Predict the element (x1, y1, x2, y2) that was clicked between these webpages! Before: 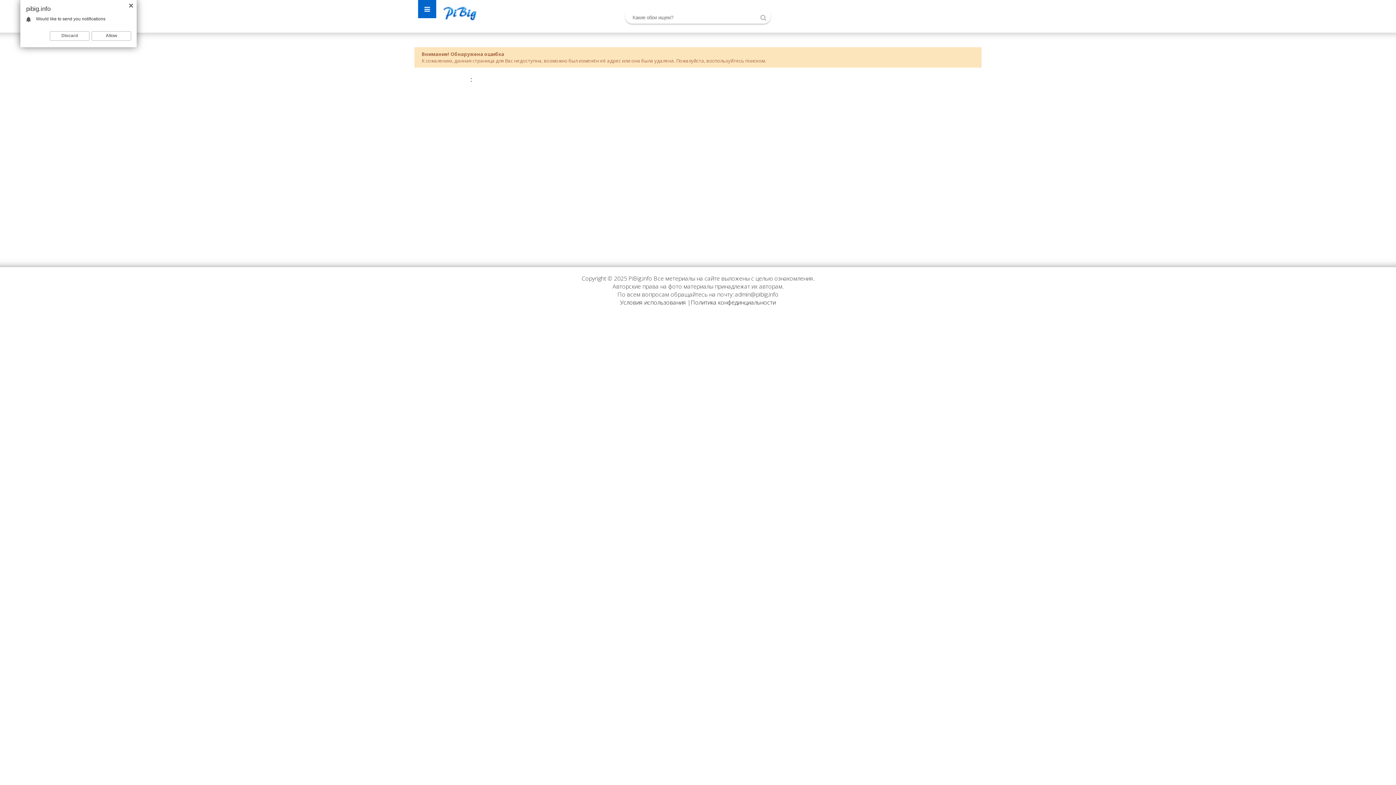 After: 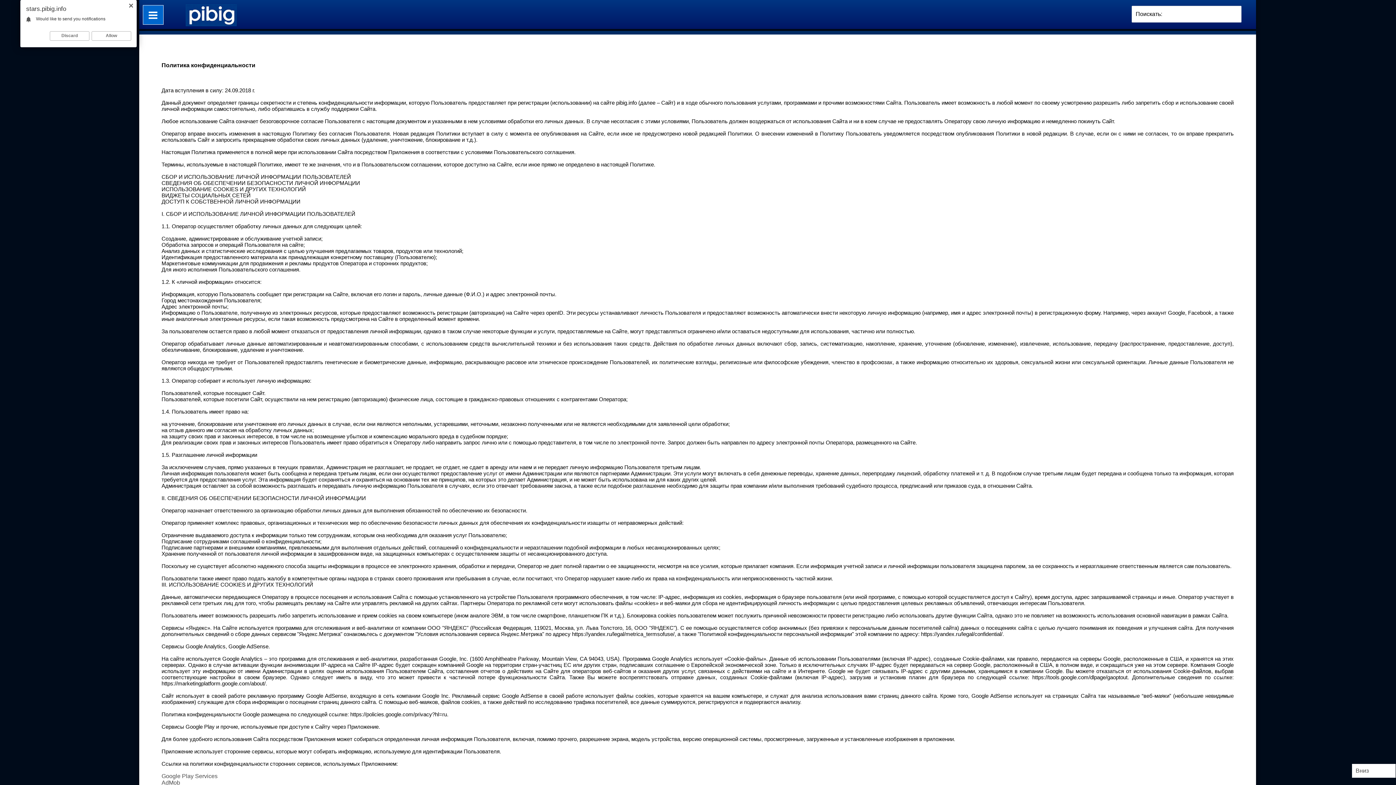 Action: bbox: (690, 298, 776, 306) label: Политика конфединциальности